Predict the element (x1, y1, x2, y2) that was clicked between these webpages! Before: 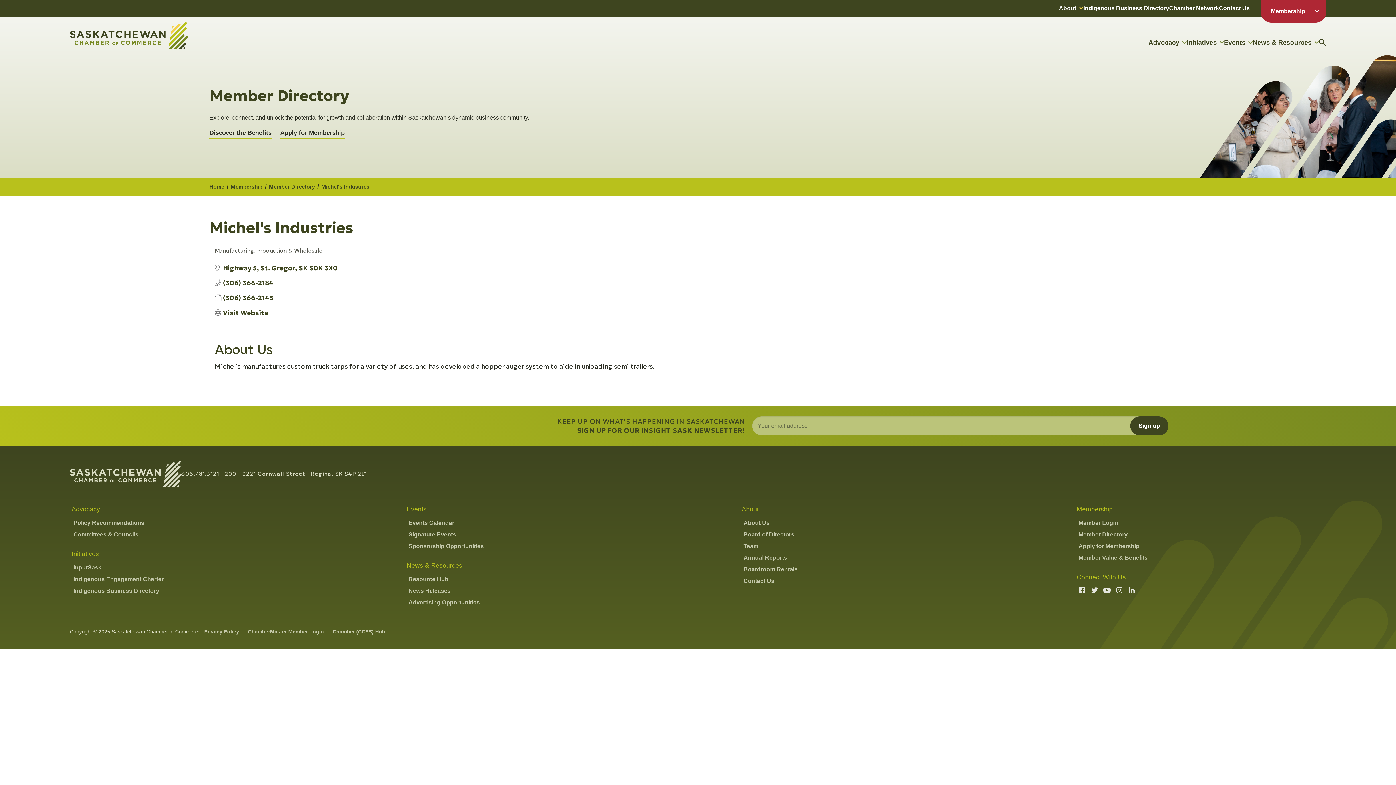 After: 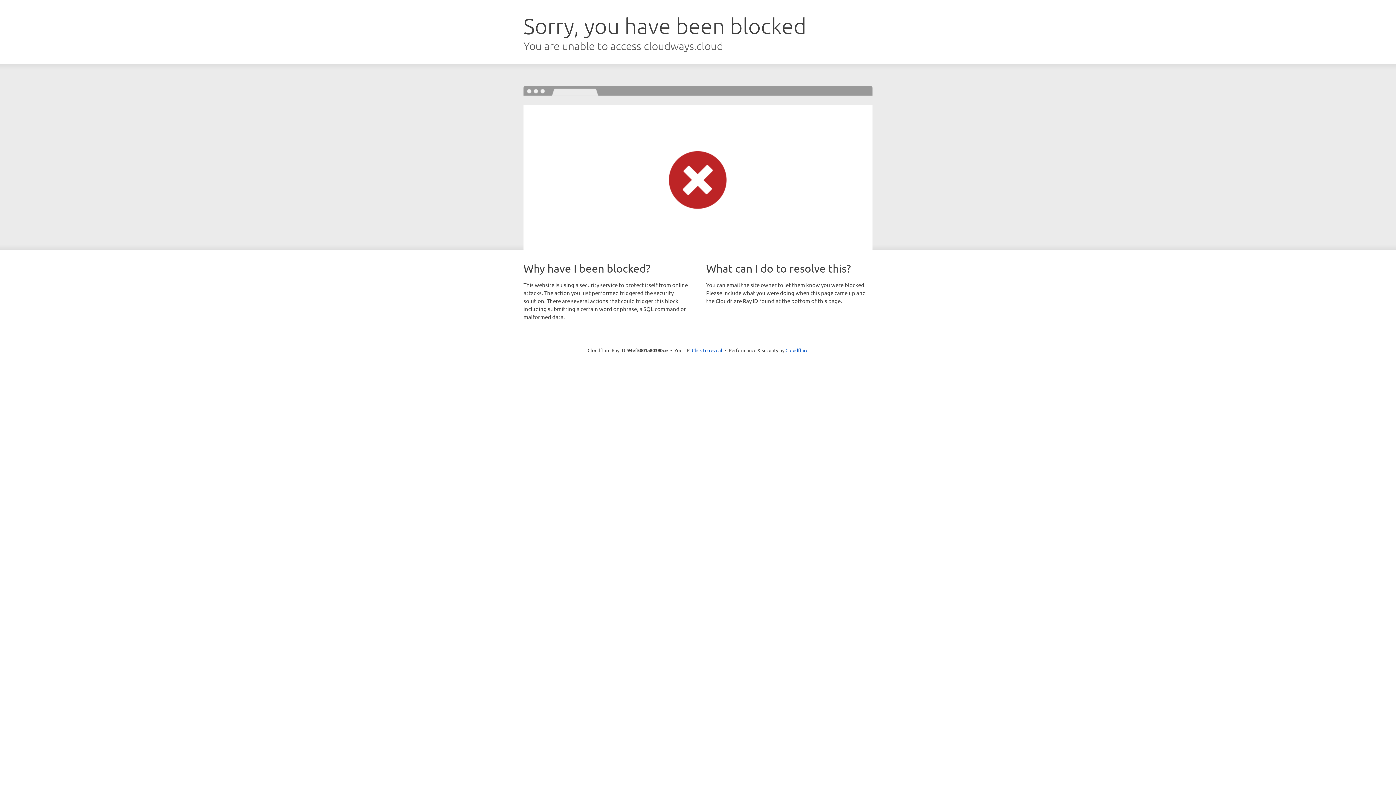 Action: bbox: (223, 309, 268, 316) label: Visit Website